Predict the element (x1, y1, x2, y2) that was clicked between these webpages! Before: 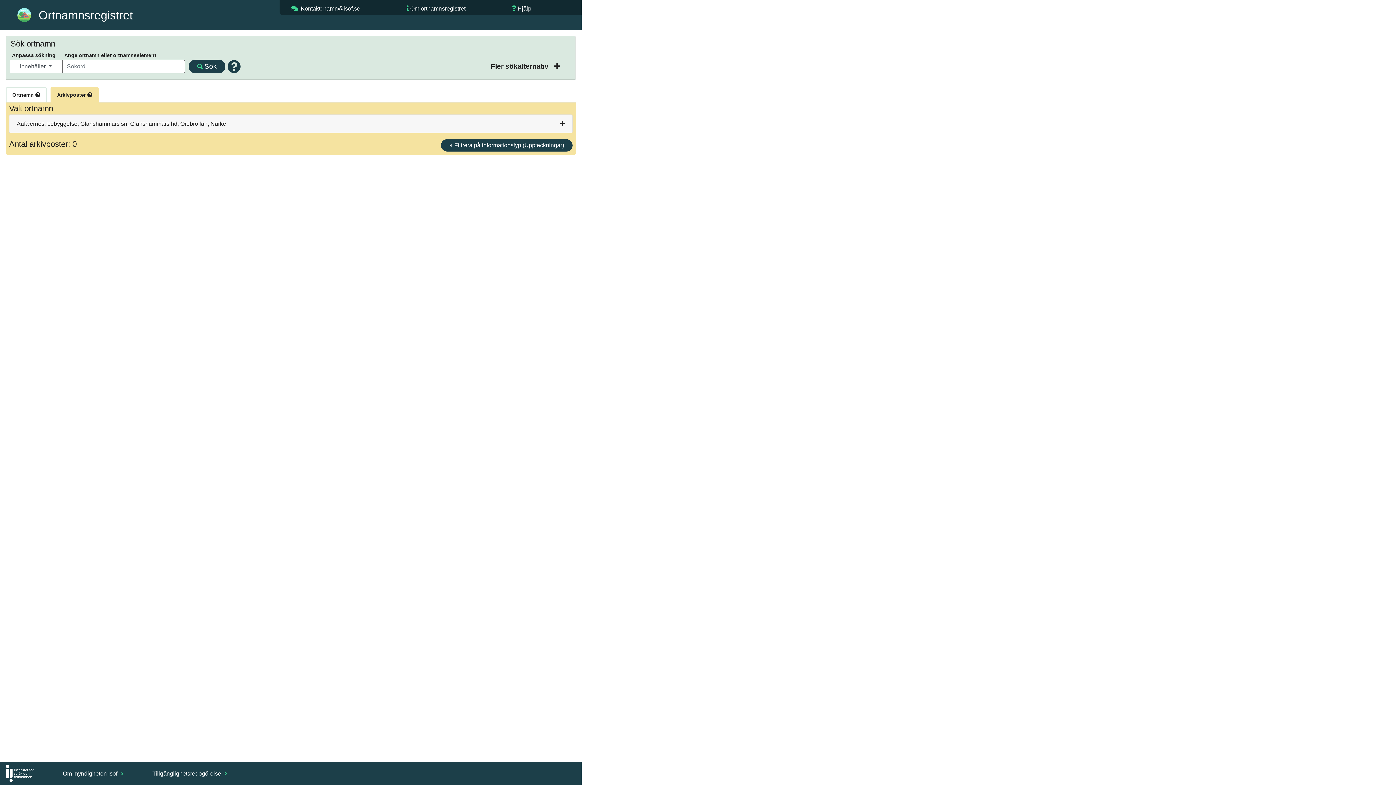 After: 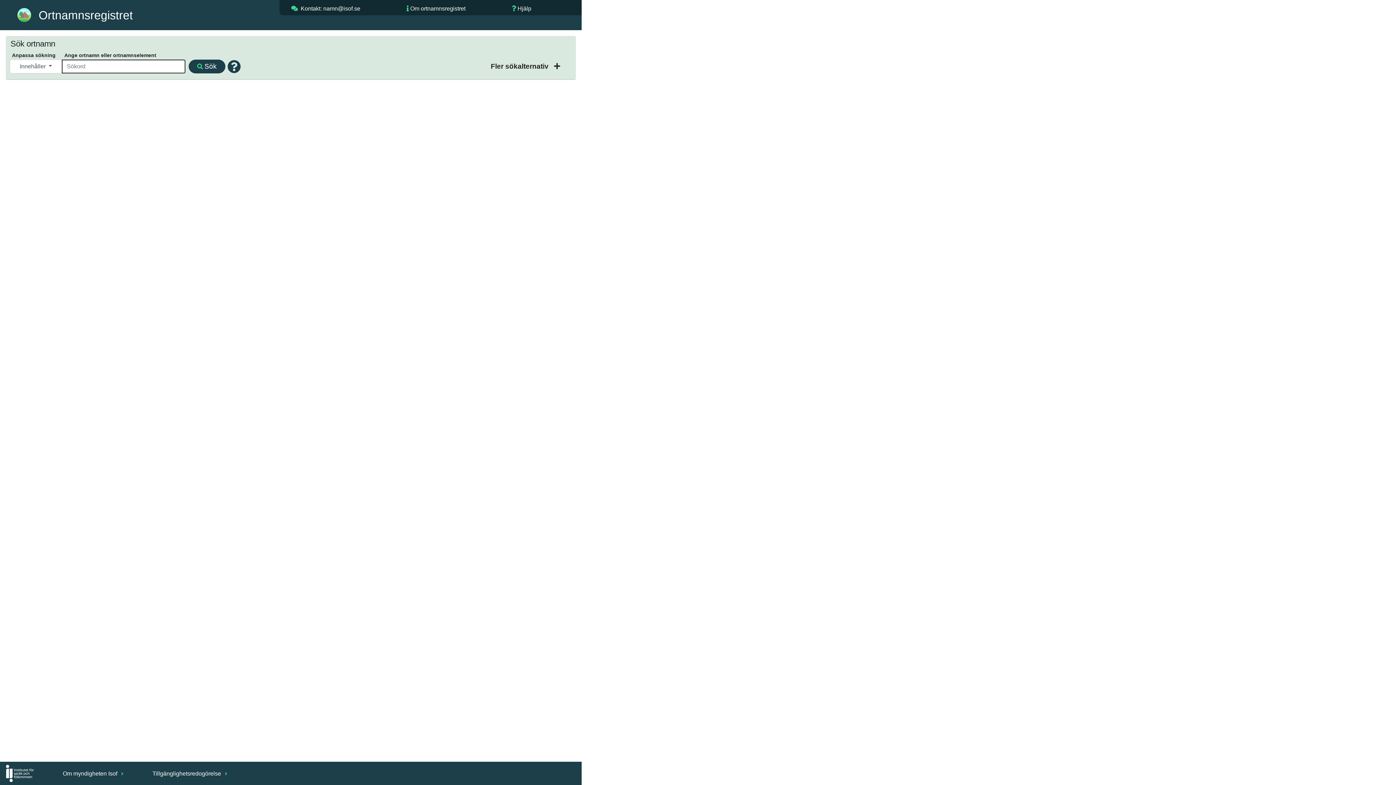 Action: bbox: (17, 11, 31, 17)